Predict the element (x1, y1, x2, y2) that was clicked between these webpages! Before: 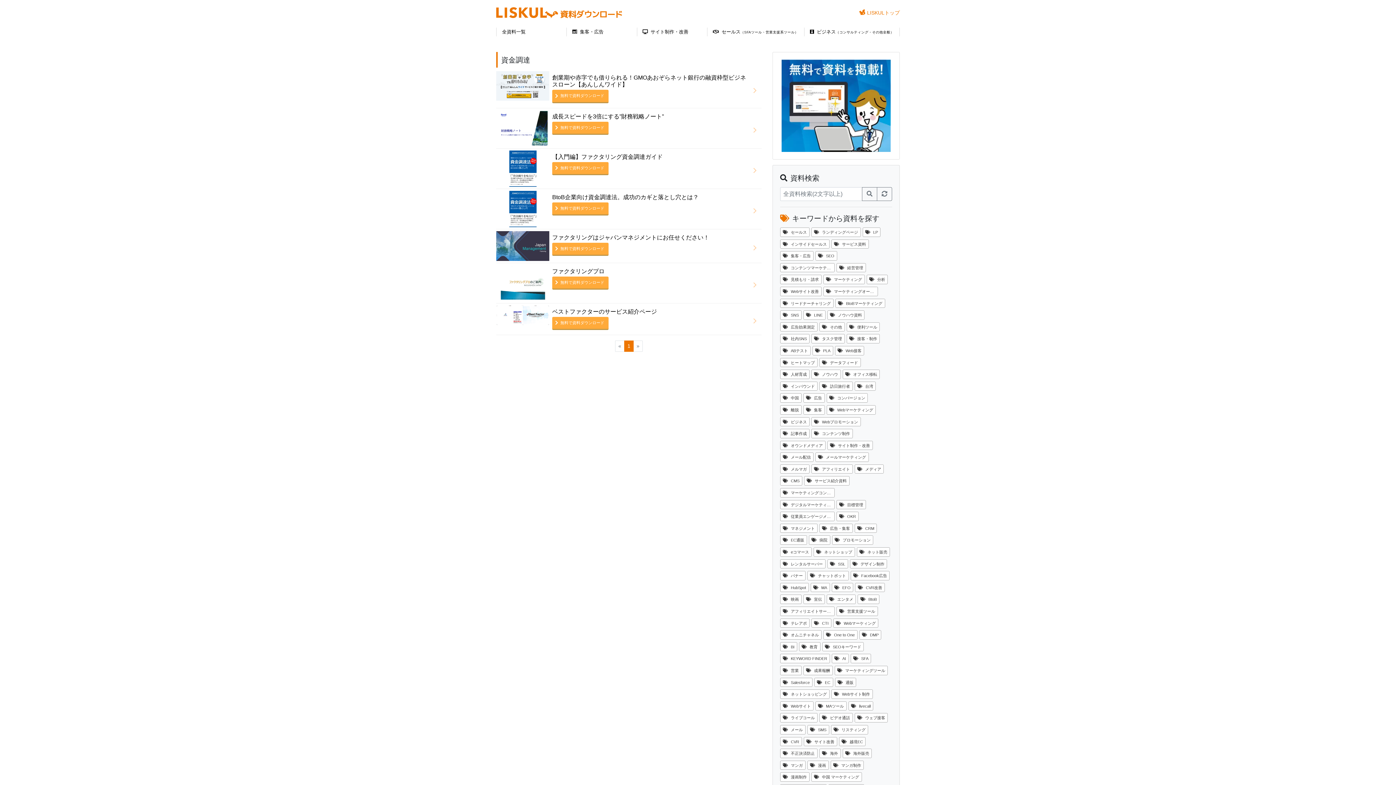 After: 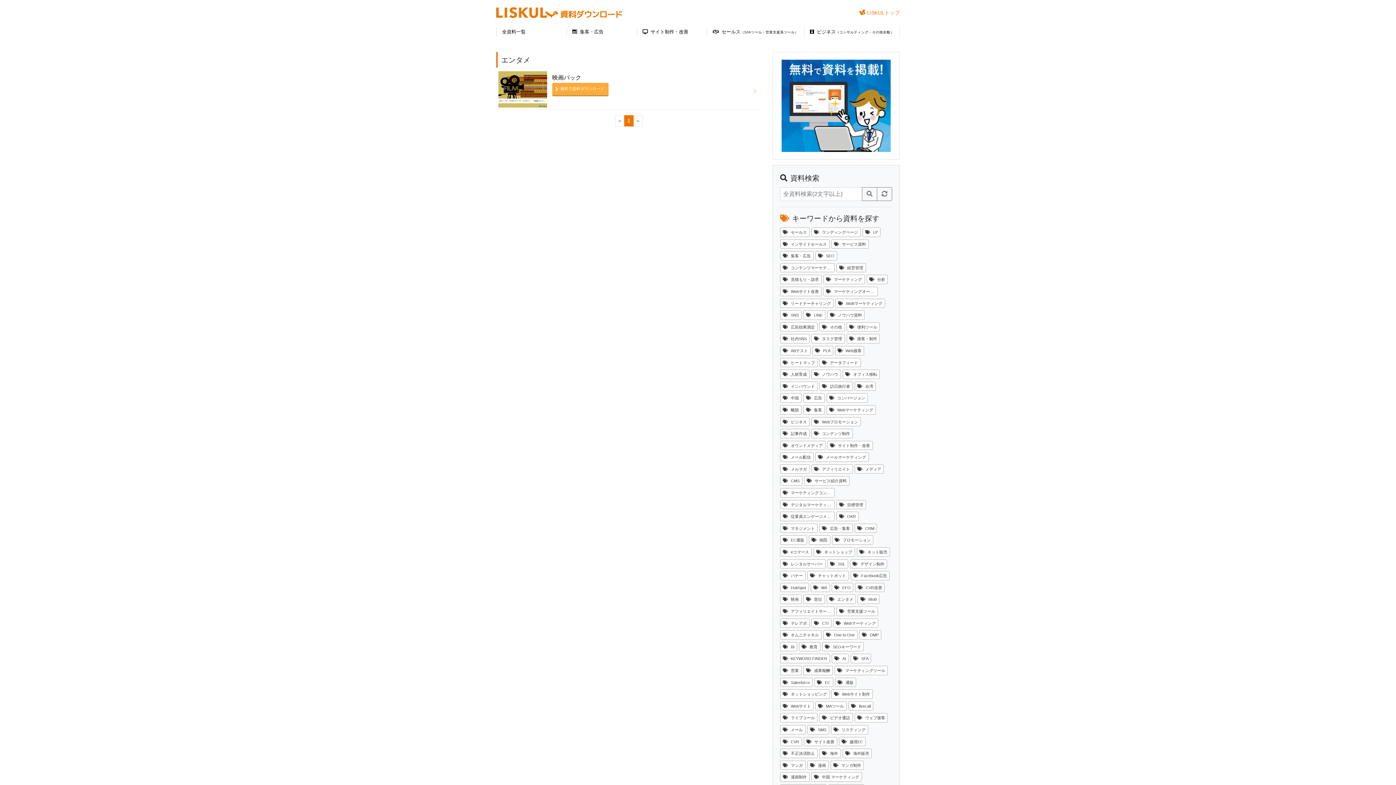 Action: label: エンタメ bbox: (826, 595, 856, 604)